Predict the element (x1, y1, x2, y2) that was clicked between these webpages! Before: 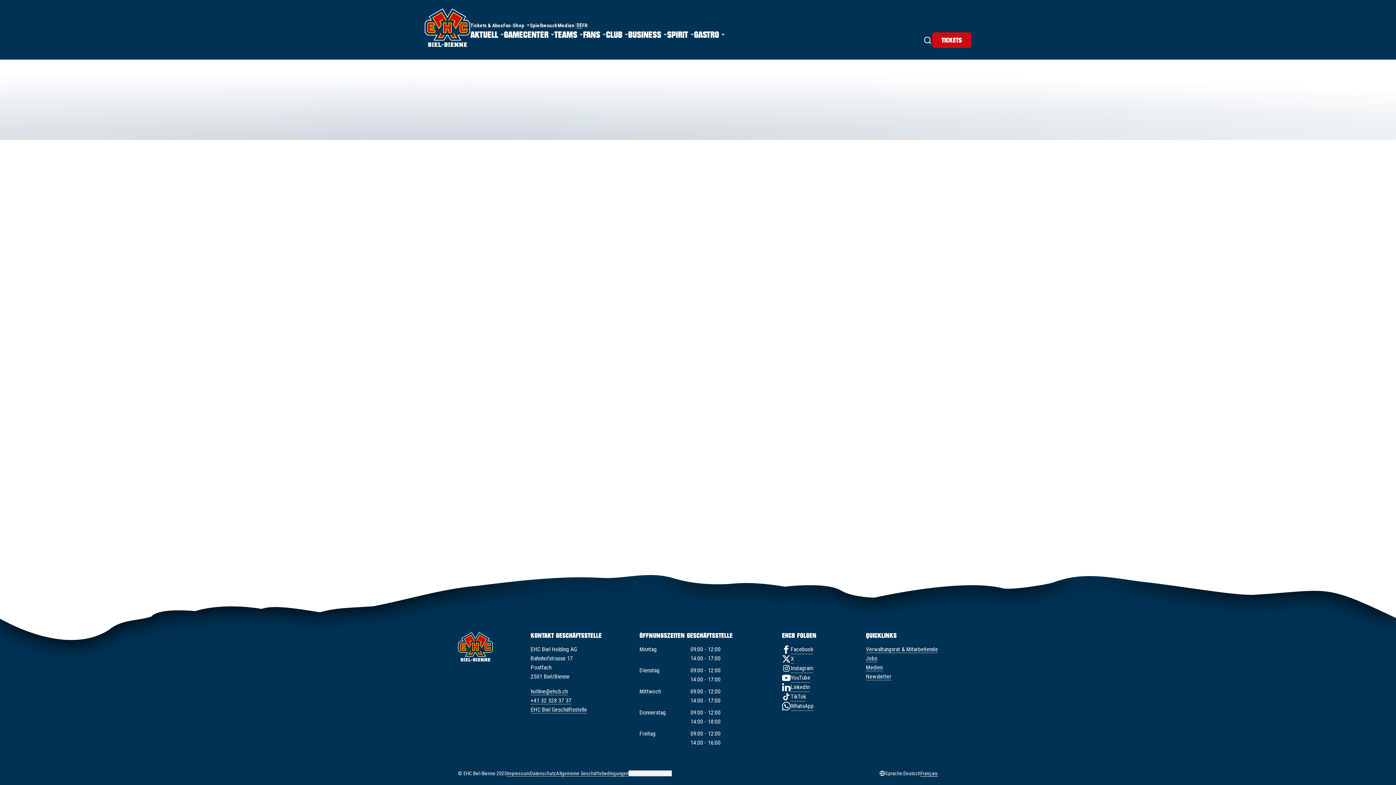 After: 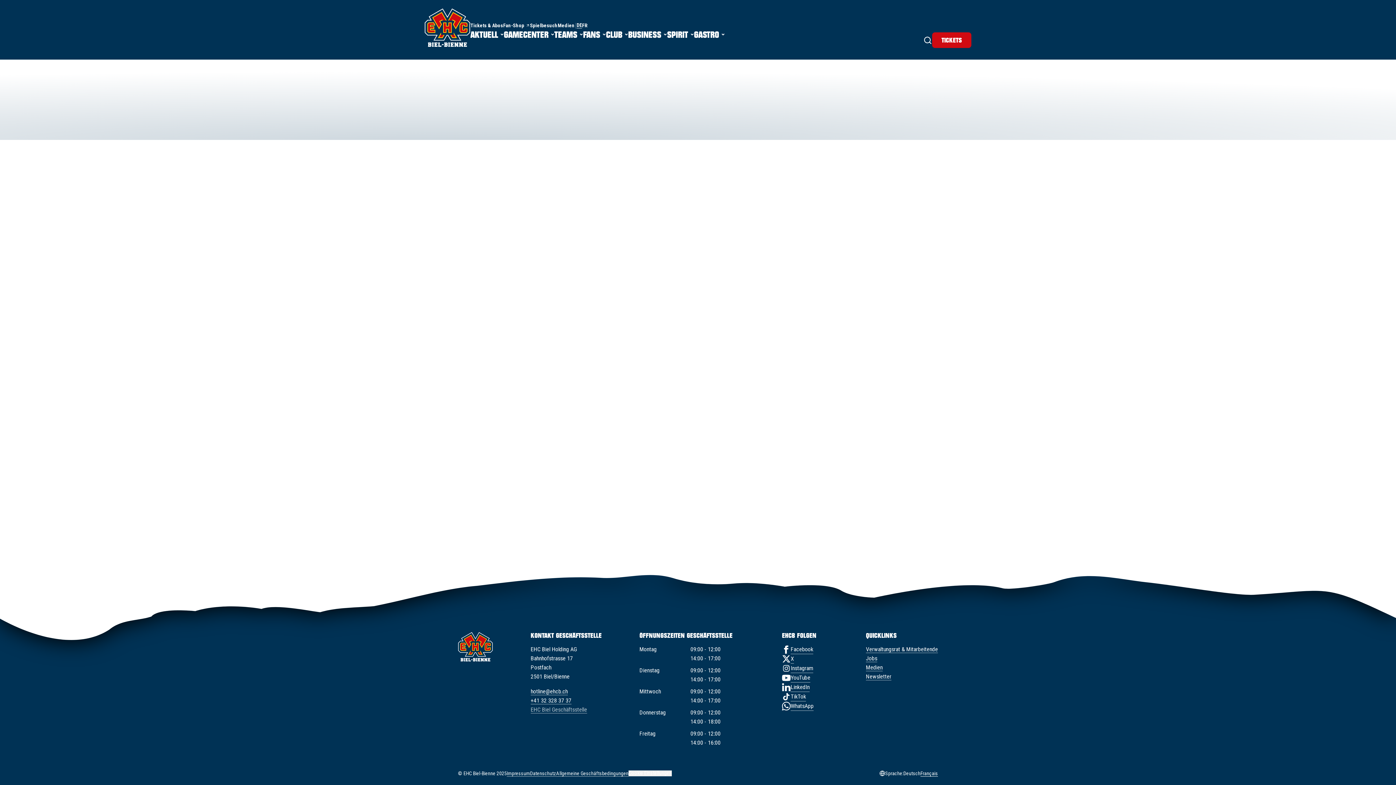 Action: label: EHC Biel Geschäftsstelle bbox: (530, 706, 587, 713)